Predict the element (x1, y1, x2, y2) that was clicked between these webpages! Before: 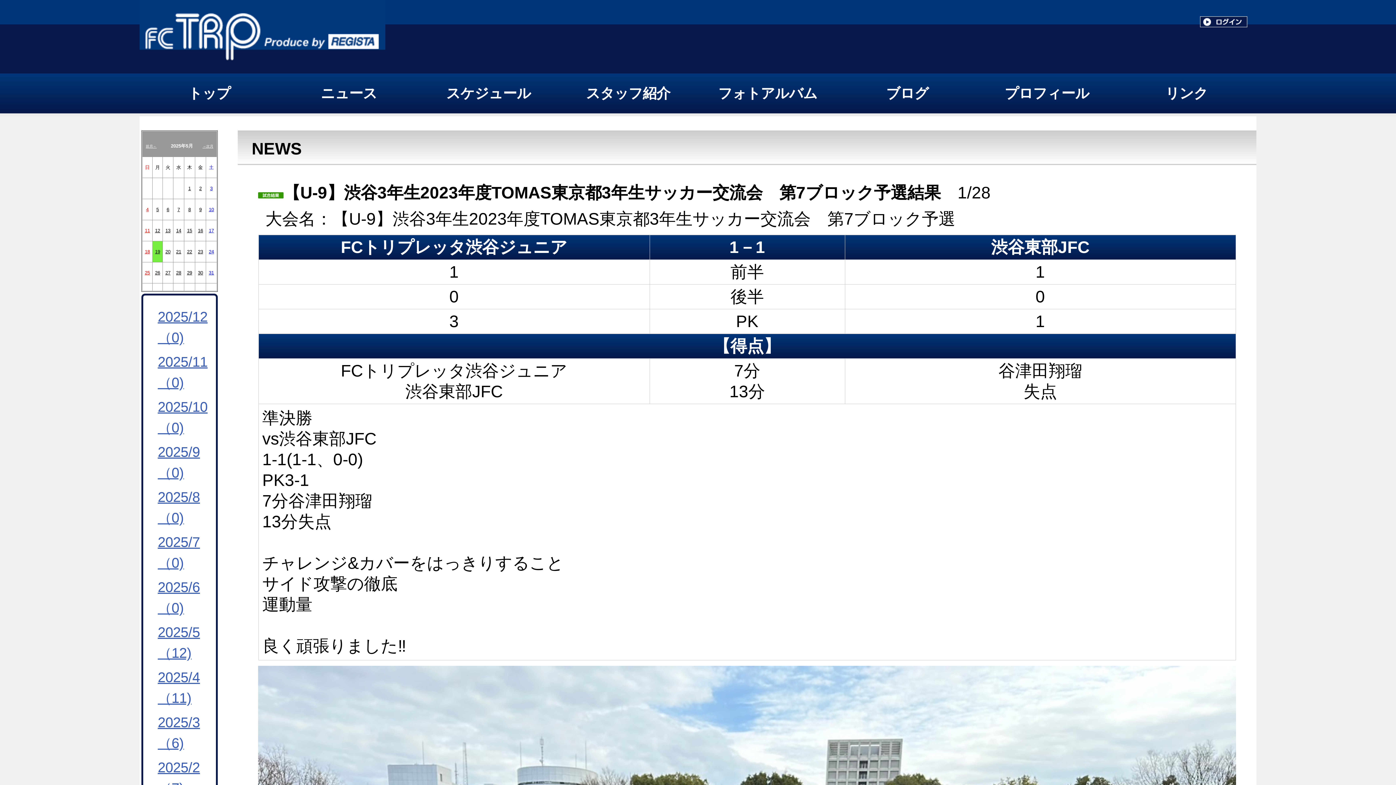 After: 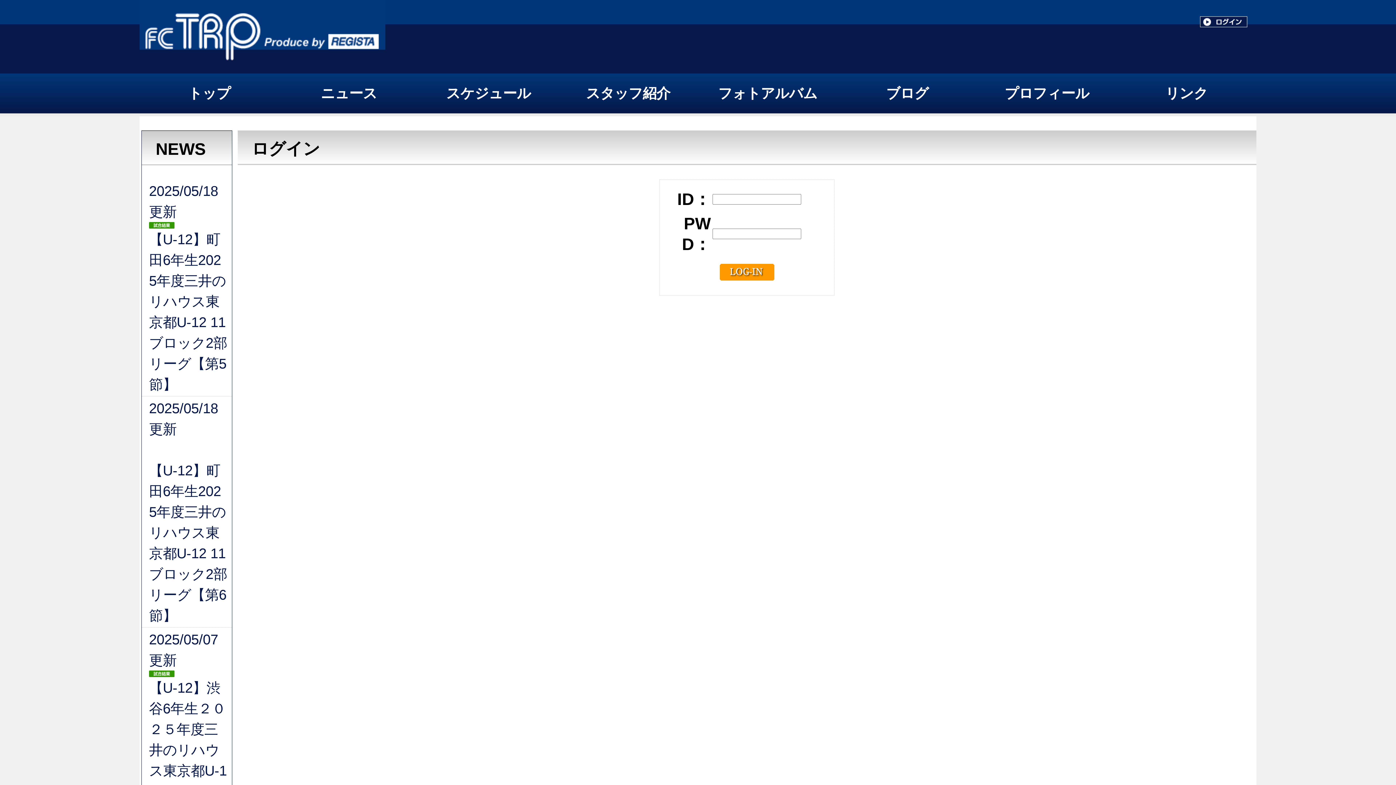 Action: bbox: (1200, 10, 1247, 29)